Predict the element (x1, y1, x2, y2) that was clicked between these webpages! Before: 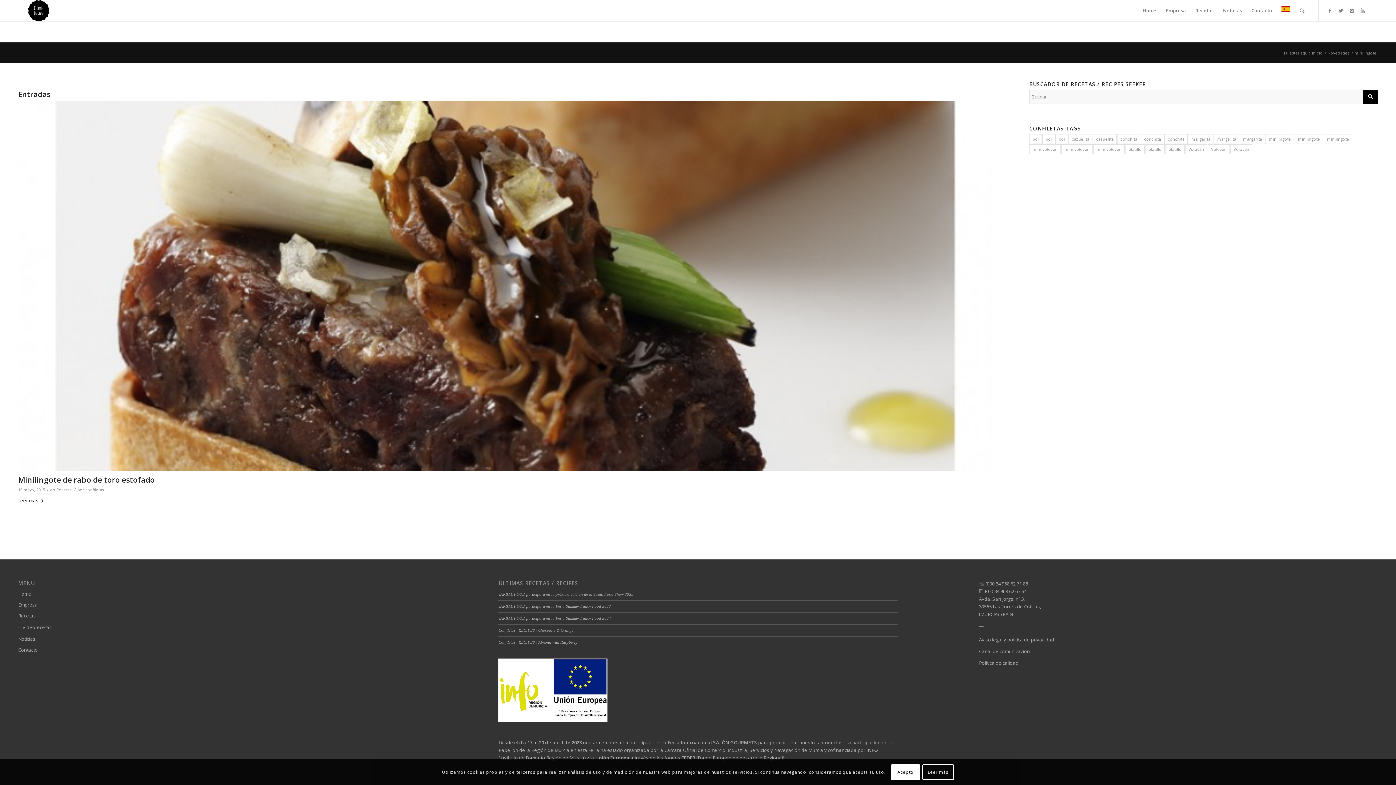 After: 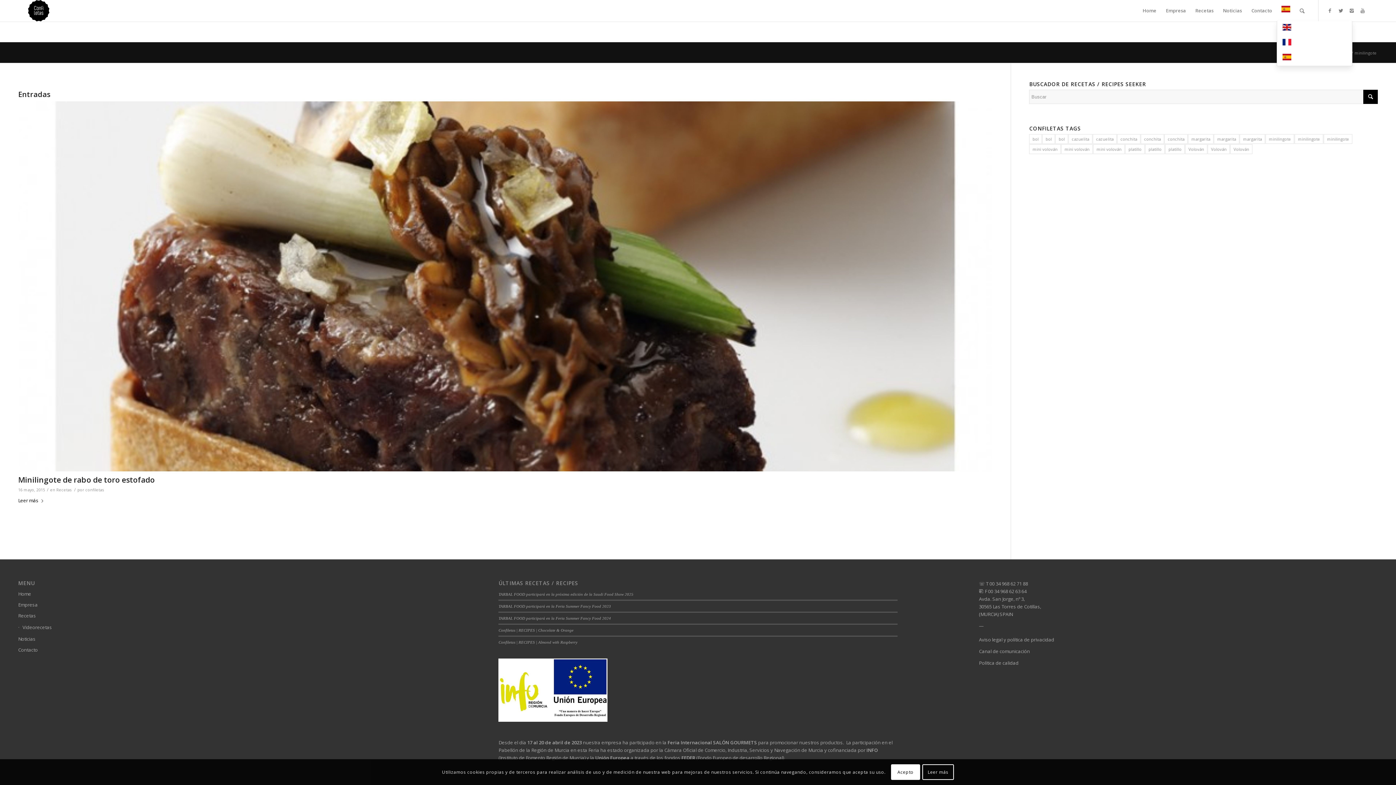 Action: bbox: (1277, 0, 1295, 21)